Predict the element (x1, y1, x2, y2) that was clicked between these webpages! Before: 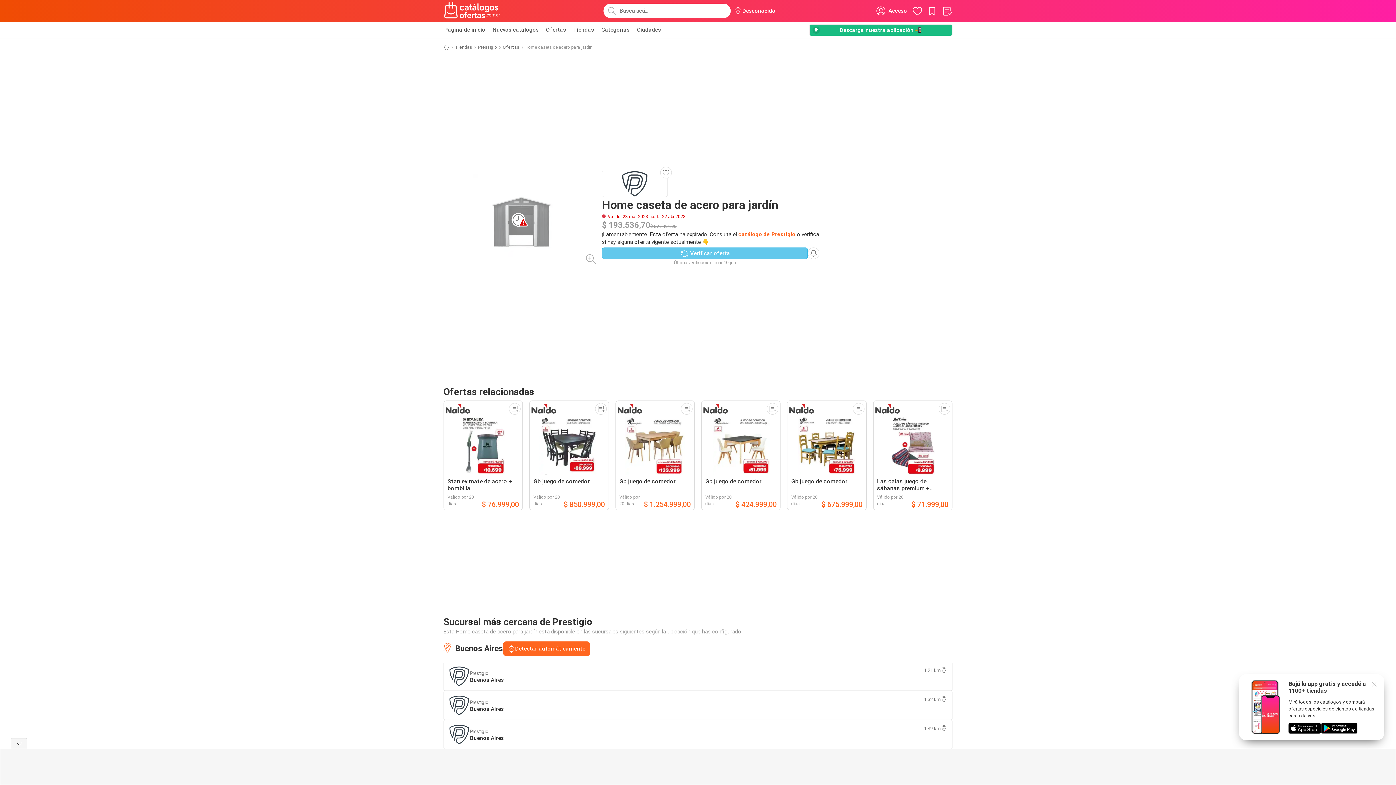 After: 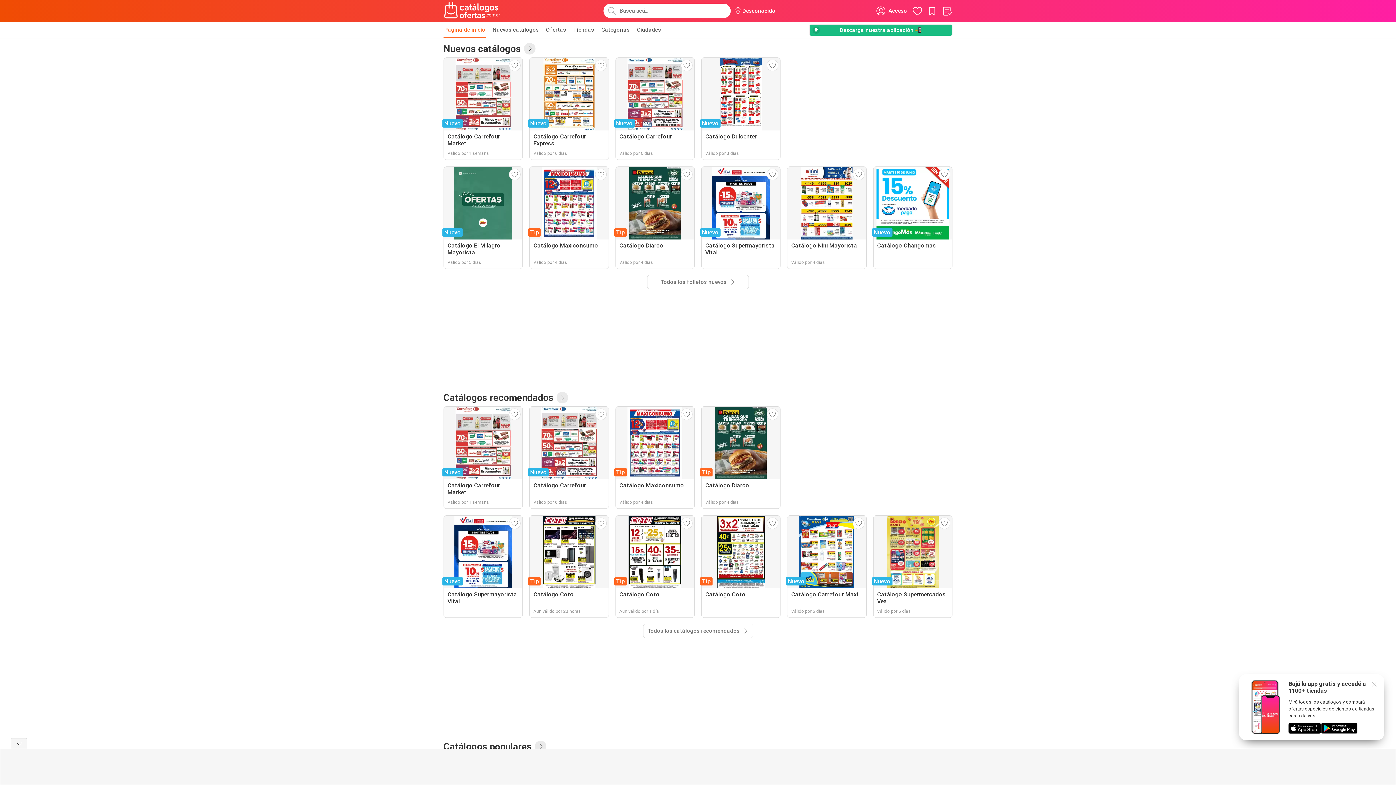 Action: bbox: (443, 1, 501, 20)